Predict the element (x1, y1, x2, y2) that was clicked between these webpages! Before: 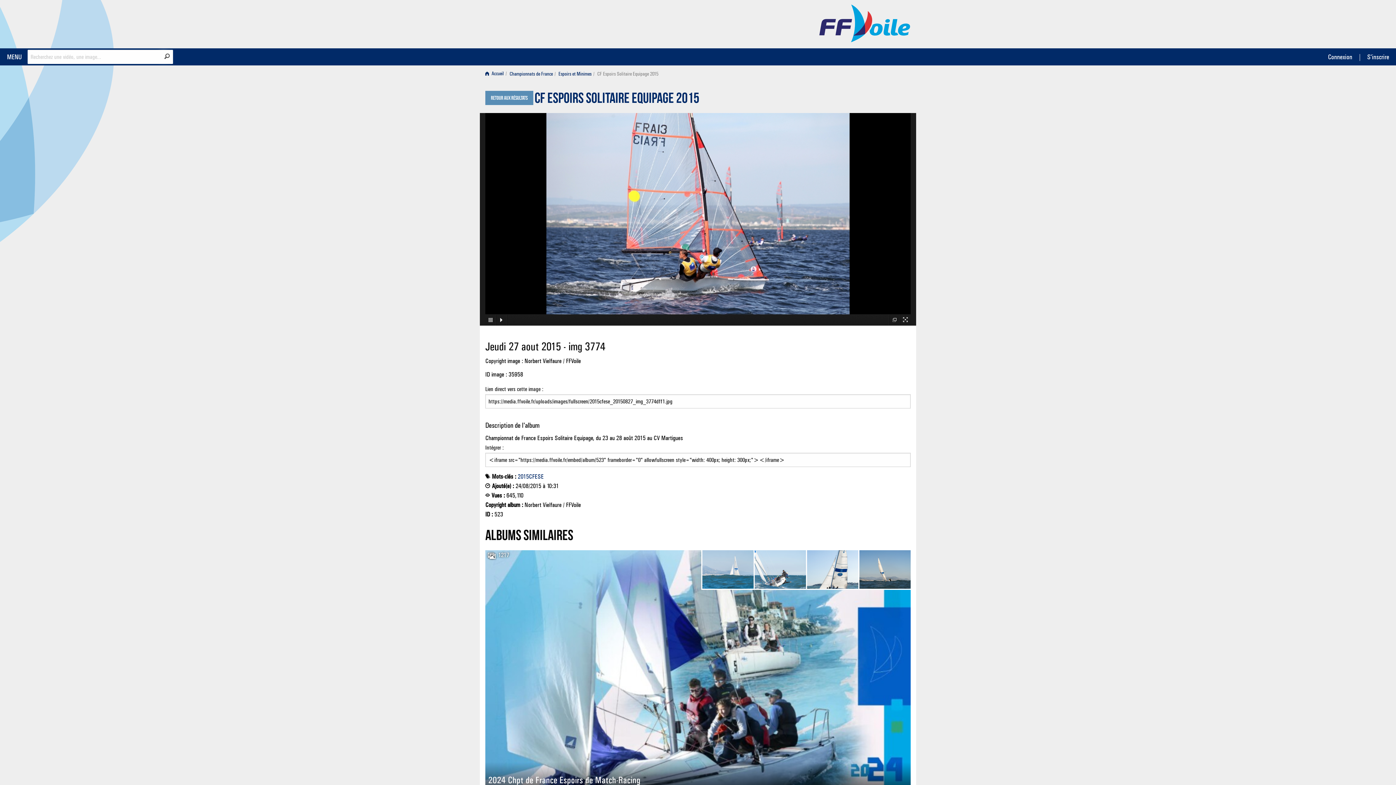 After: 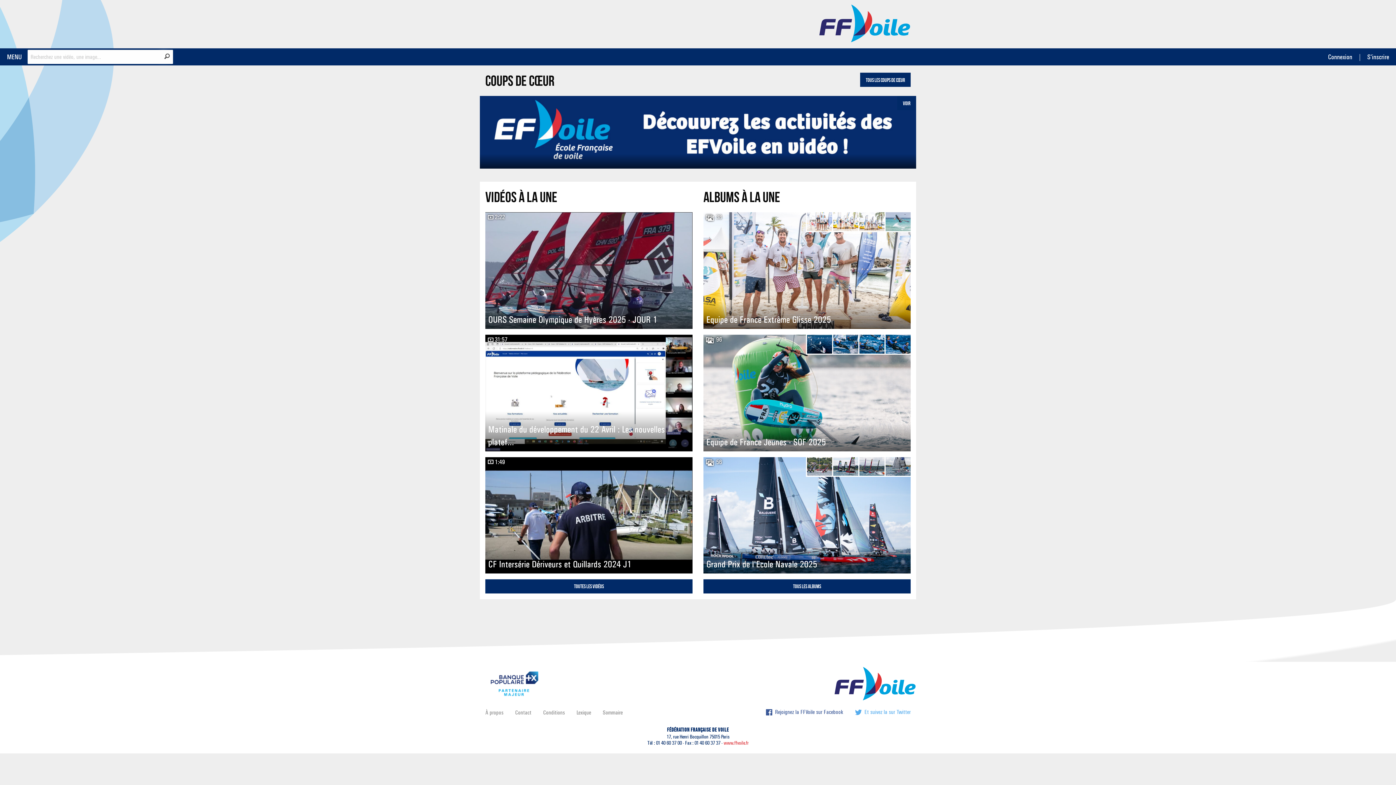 Action: label:  Accueil bbox: (485, 68, 505, 79)